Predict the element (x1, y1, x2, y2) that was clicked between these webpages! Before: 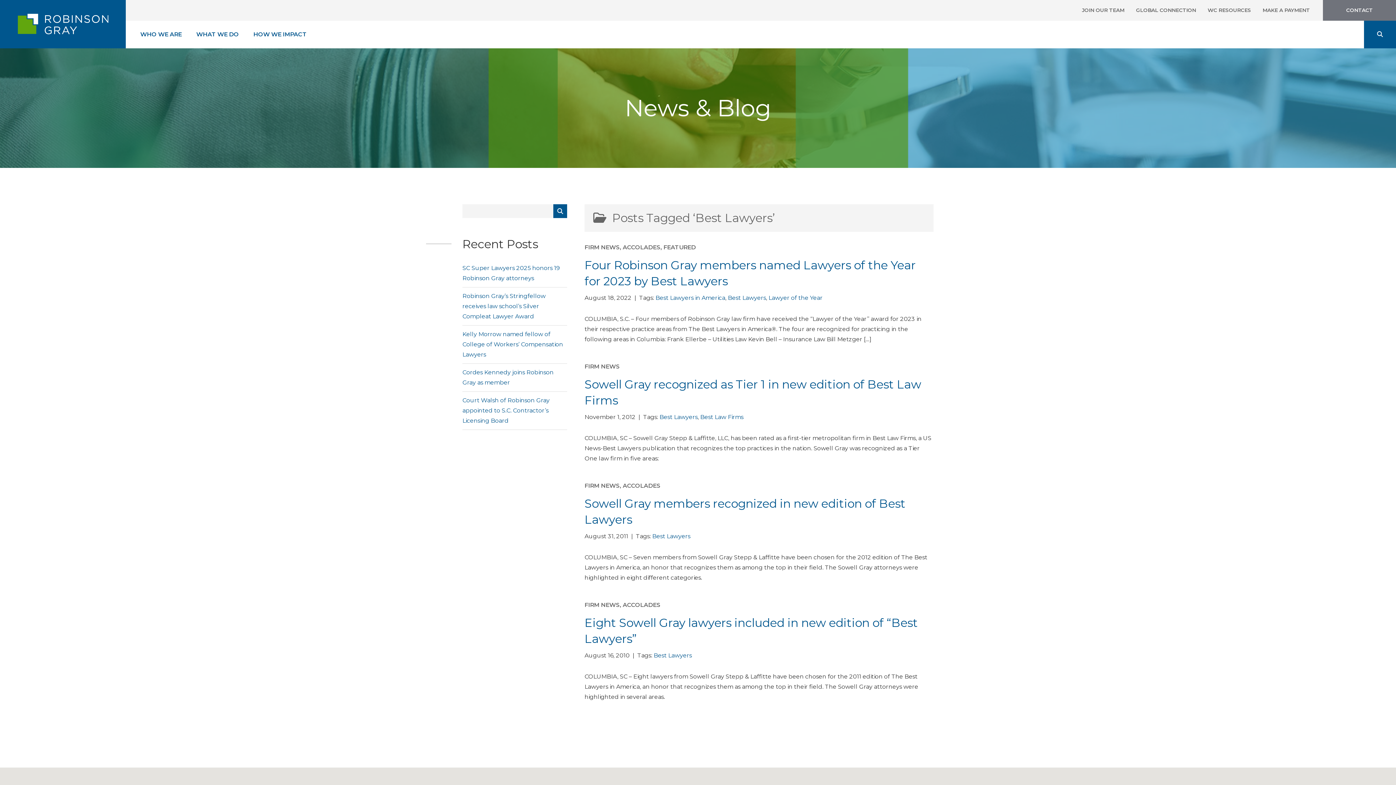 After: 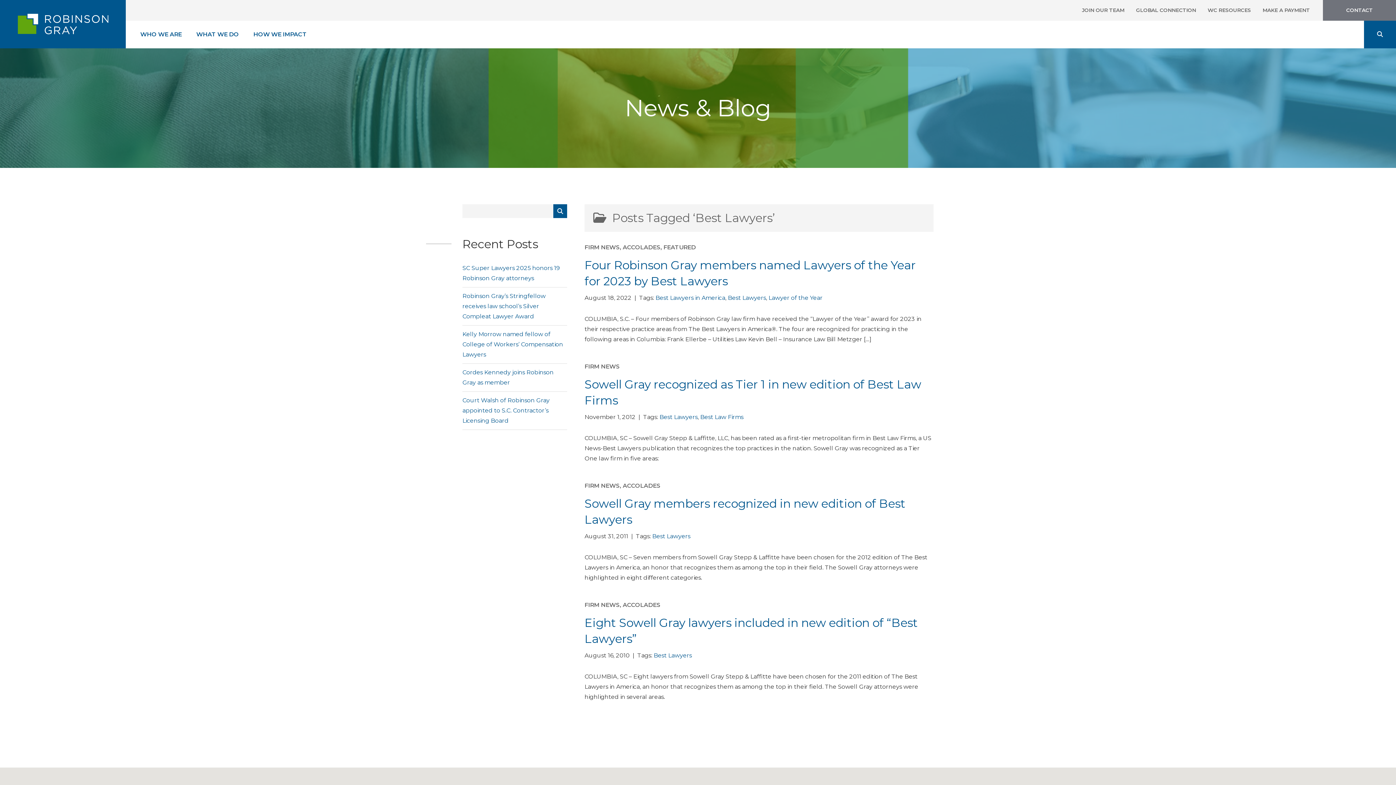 Action: label: Best Lawyers bbox: (728, 294, 766, 301)